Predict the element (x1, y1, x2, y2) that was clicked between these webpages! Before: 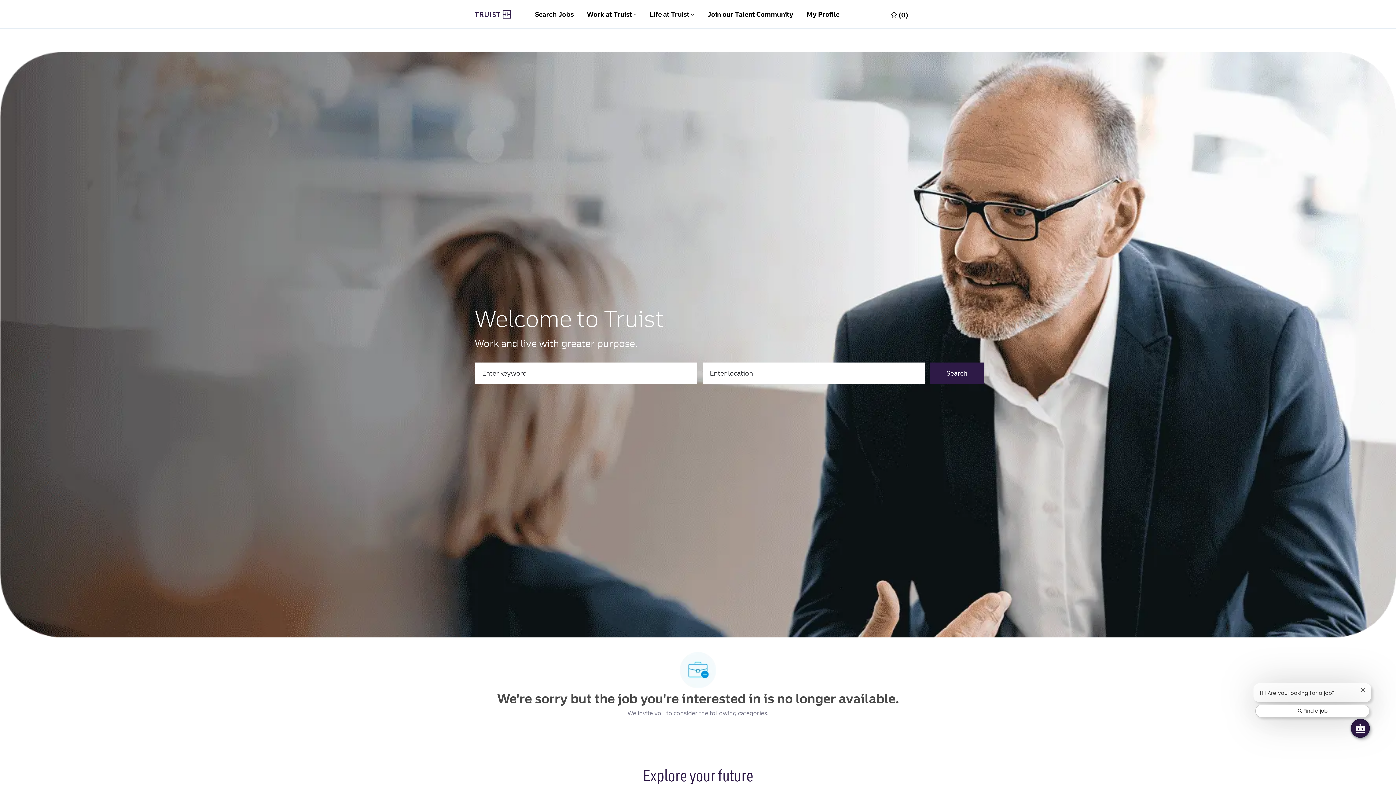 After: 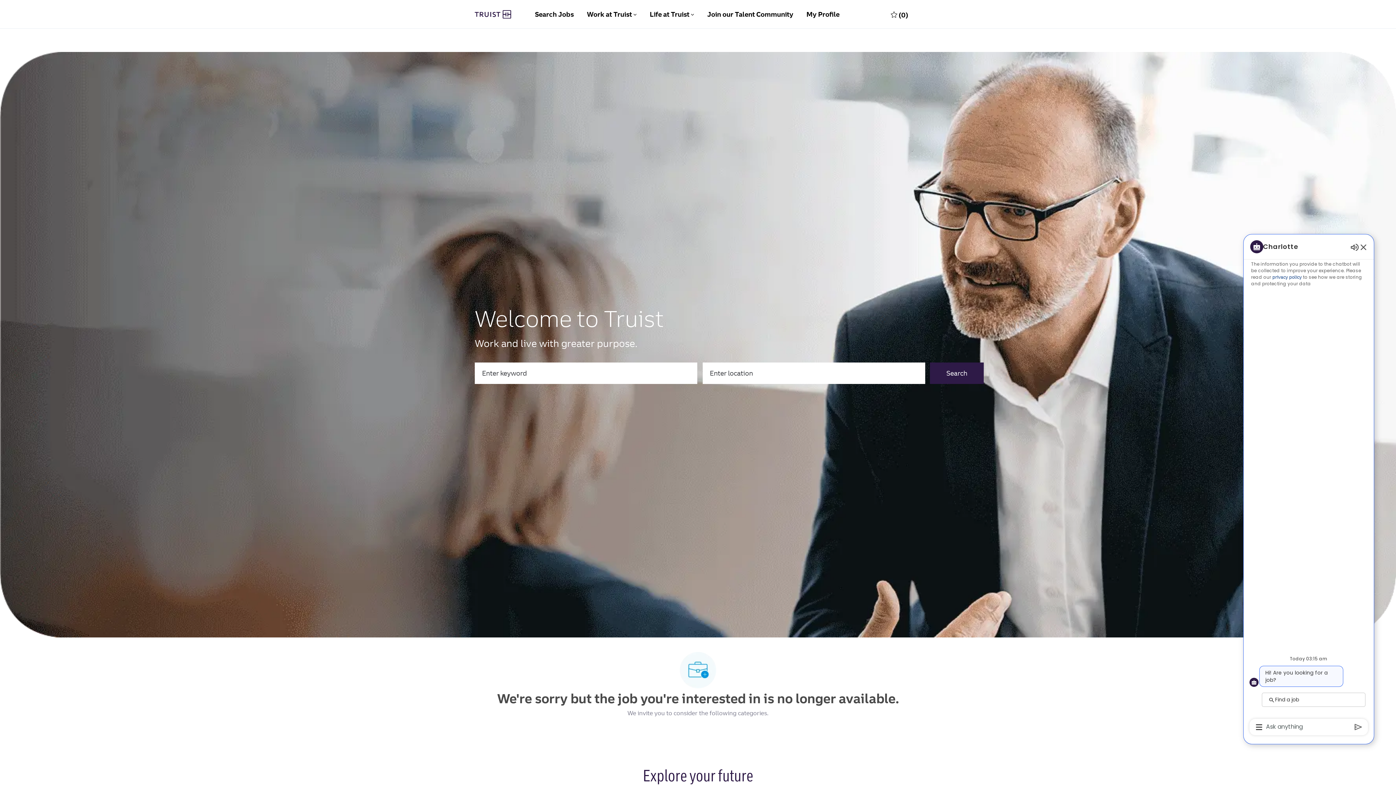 Action: bbox: (1351, 719, 1369, 738) label: Open Chatbot